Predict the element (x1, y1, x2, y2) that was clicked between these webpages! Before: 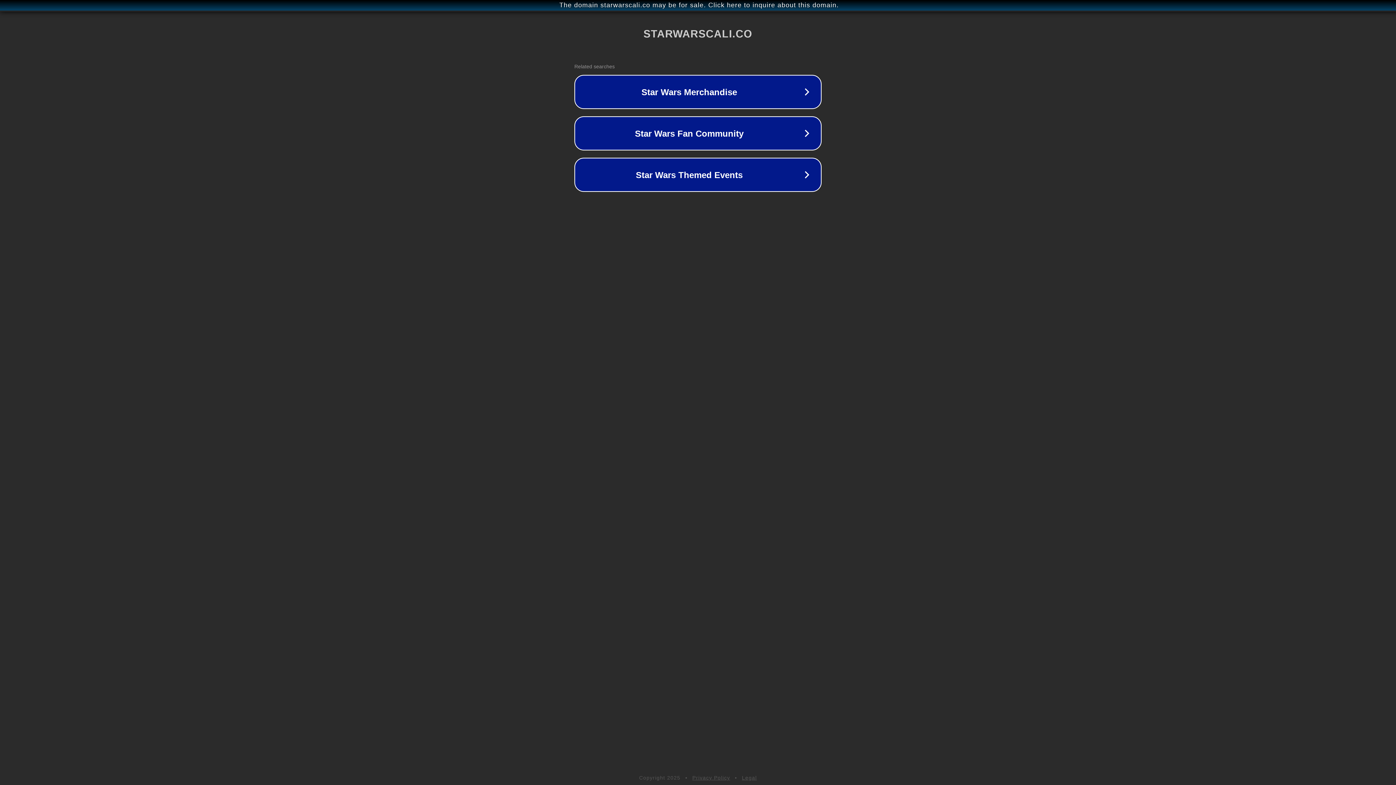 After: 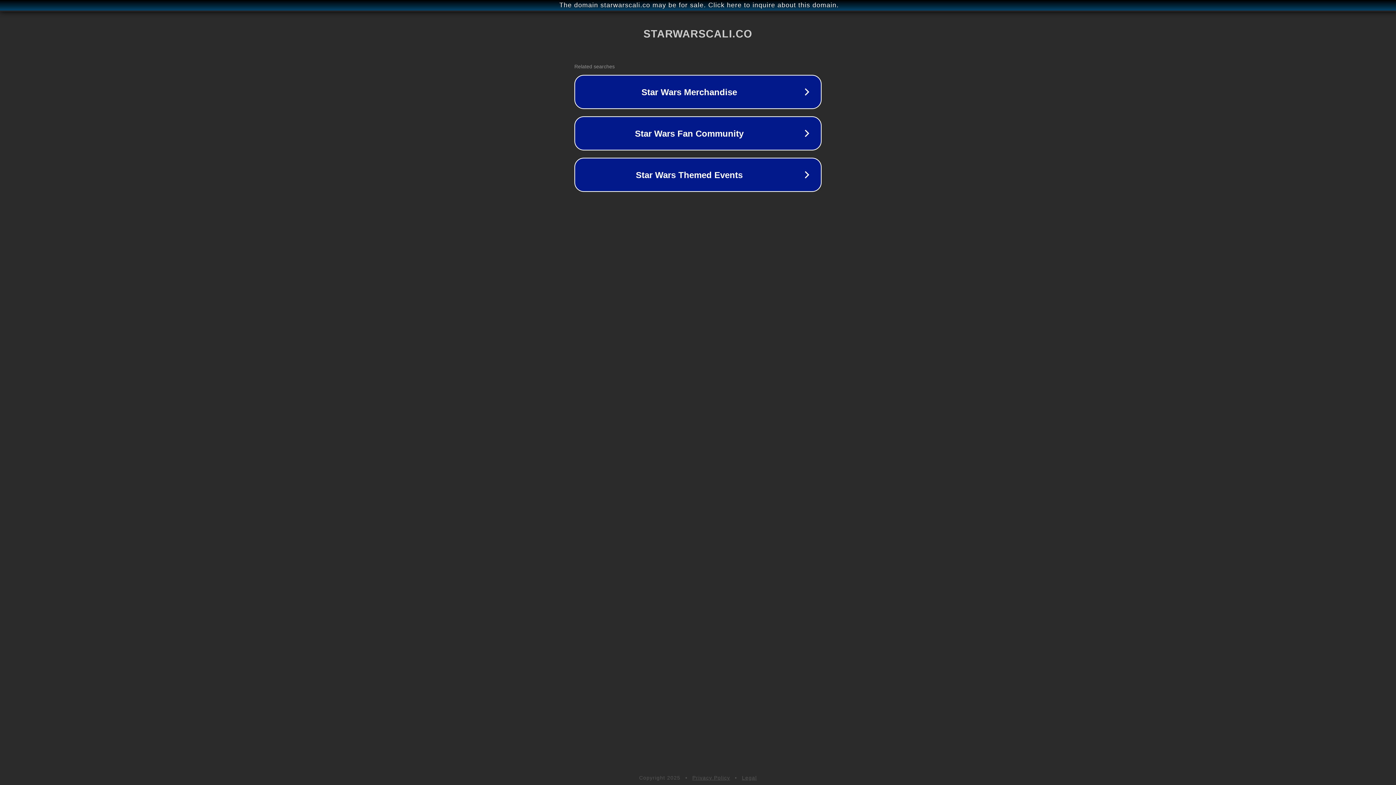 Action: label: Legal bbox: (742, 775, 757, 781)